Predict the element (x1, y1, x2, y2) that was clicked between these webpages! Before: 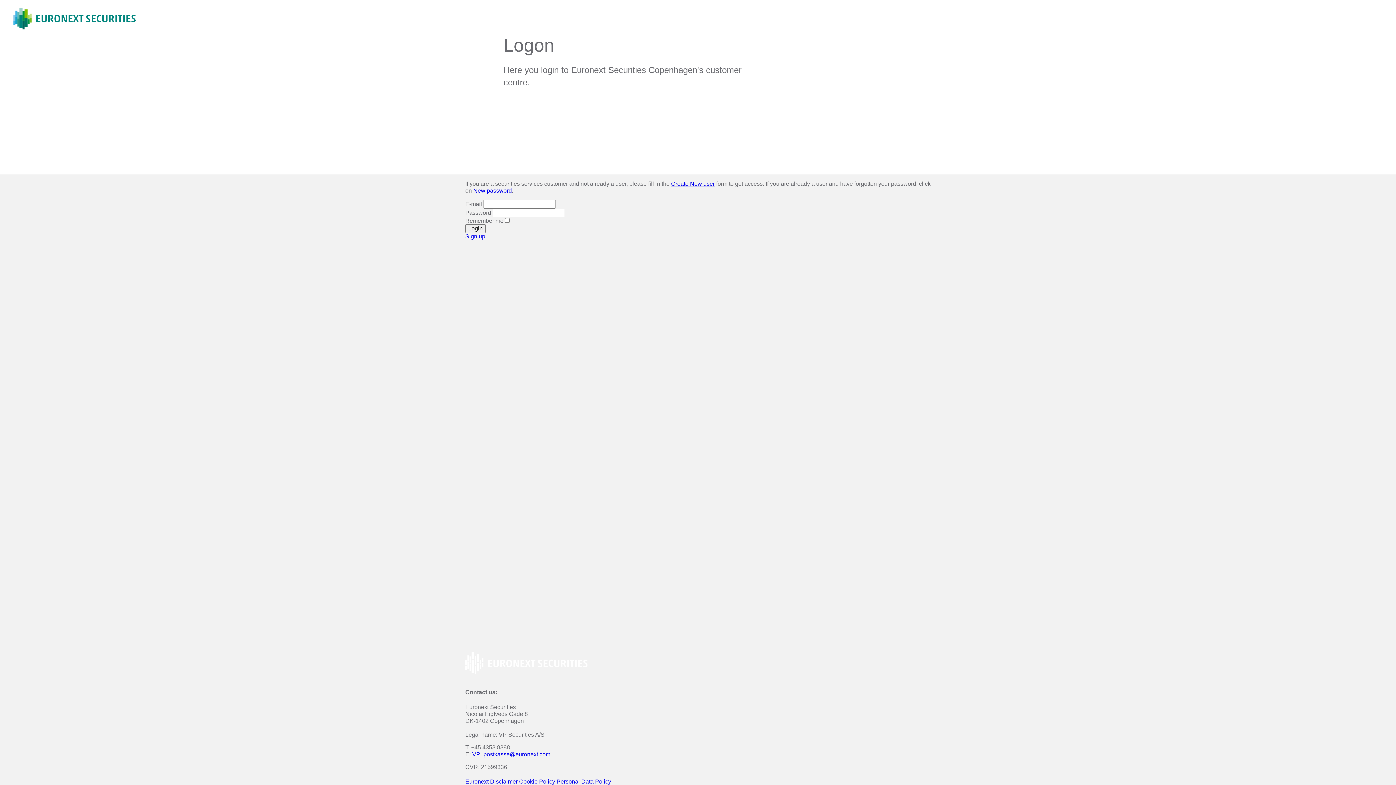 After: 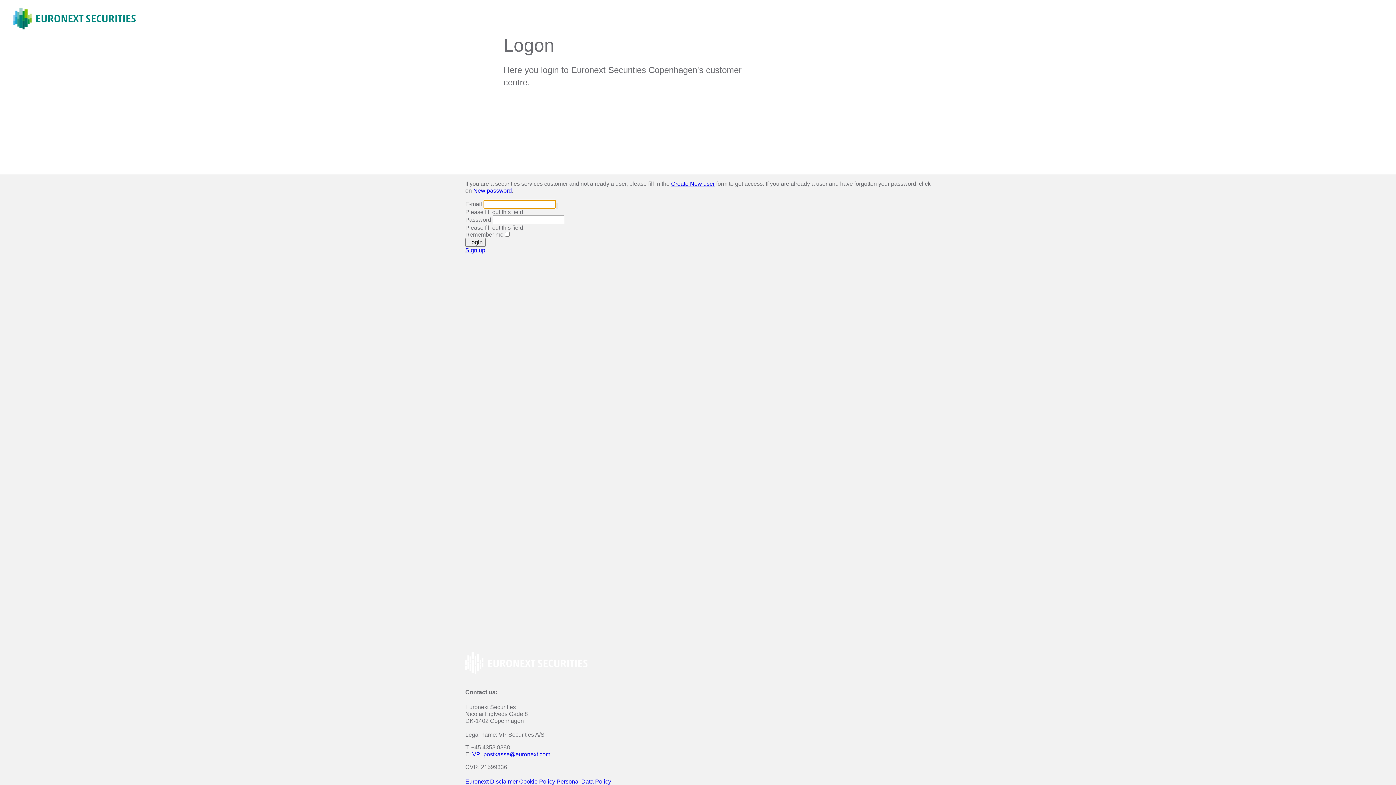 Action: label: Login bbox: (465, 224, 485, 233)